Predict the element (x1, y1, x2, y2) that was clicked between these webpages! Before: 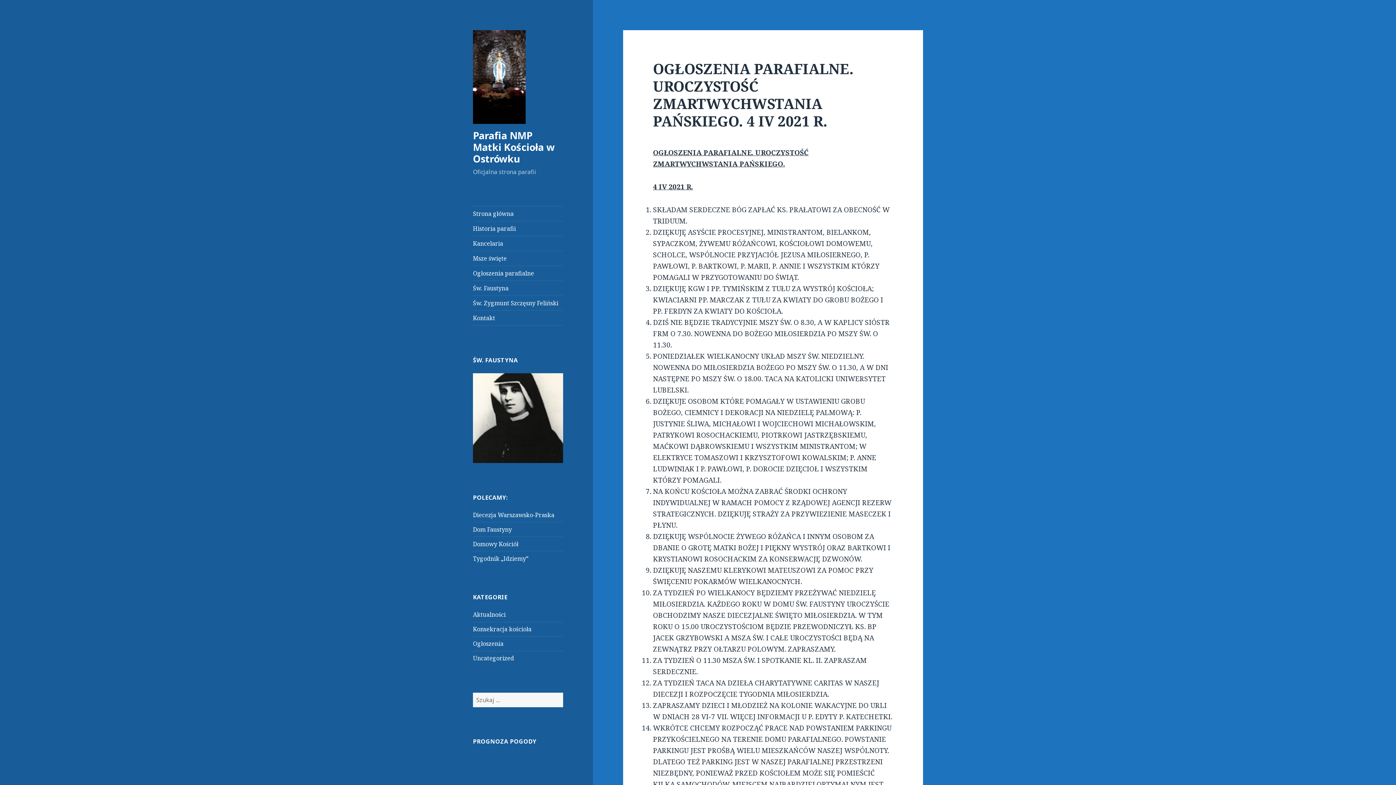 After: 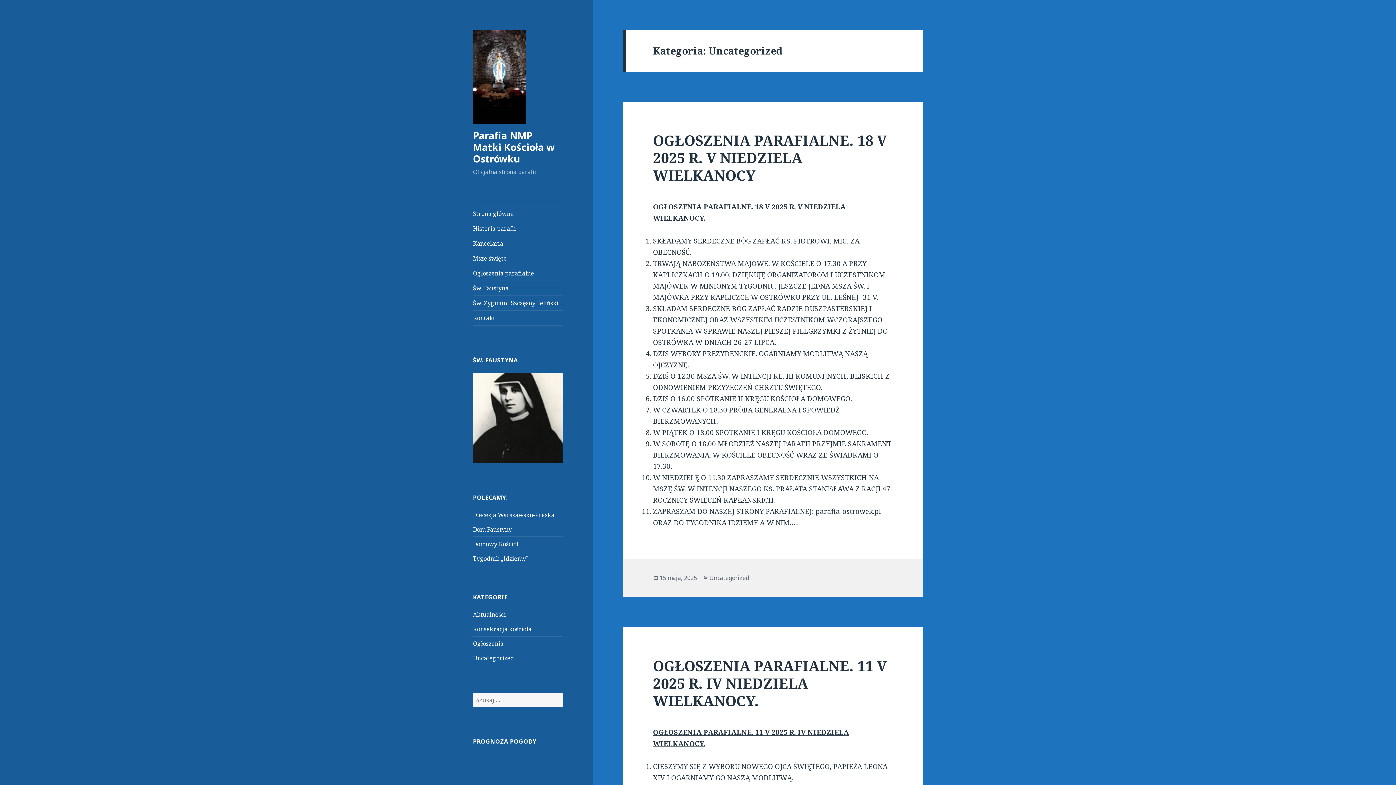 Action: label: Uncategorized bbox: (473, 654, 514, 662)